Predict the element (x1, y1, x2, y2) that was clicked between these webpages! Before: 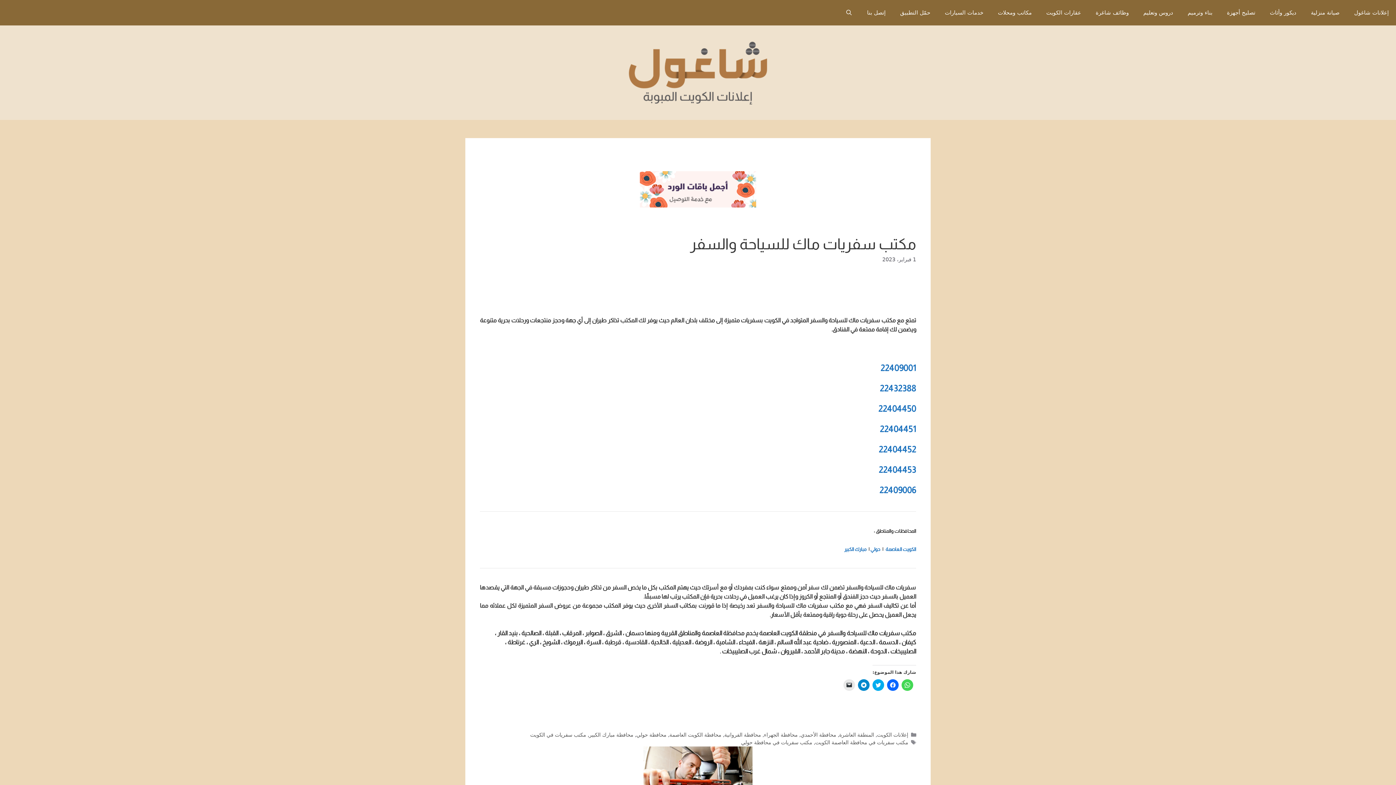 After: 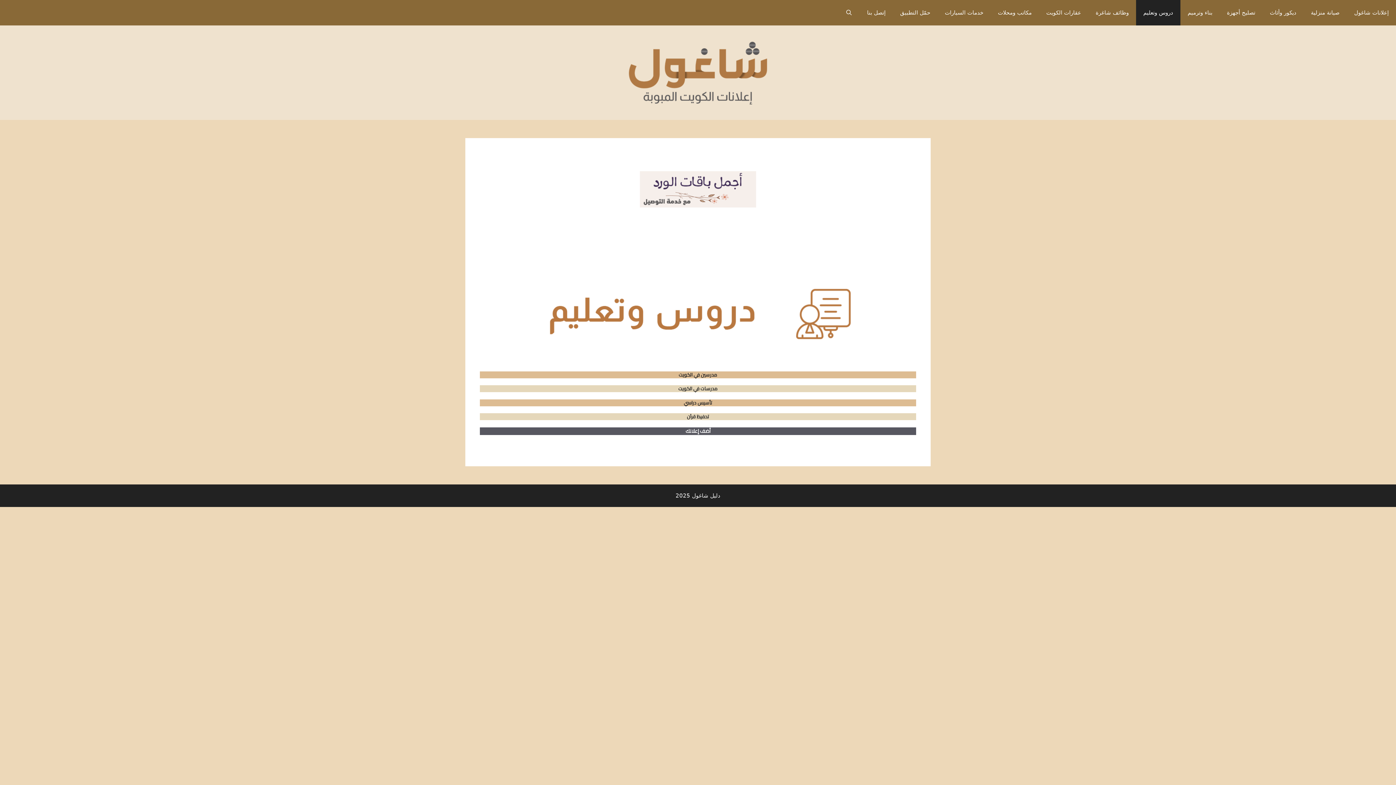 Action: label: دروس وتعليم bbox: (1136, 0, 1180, 25)